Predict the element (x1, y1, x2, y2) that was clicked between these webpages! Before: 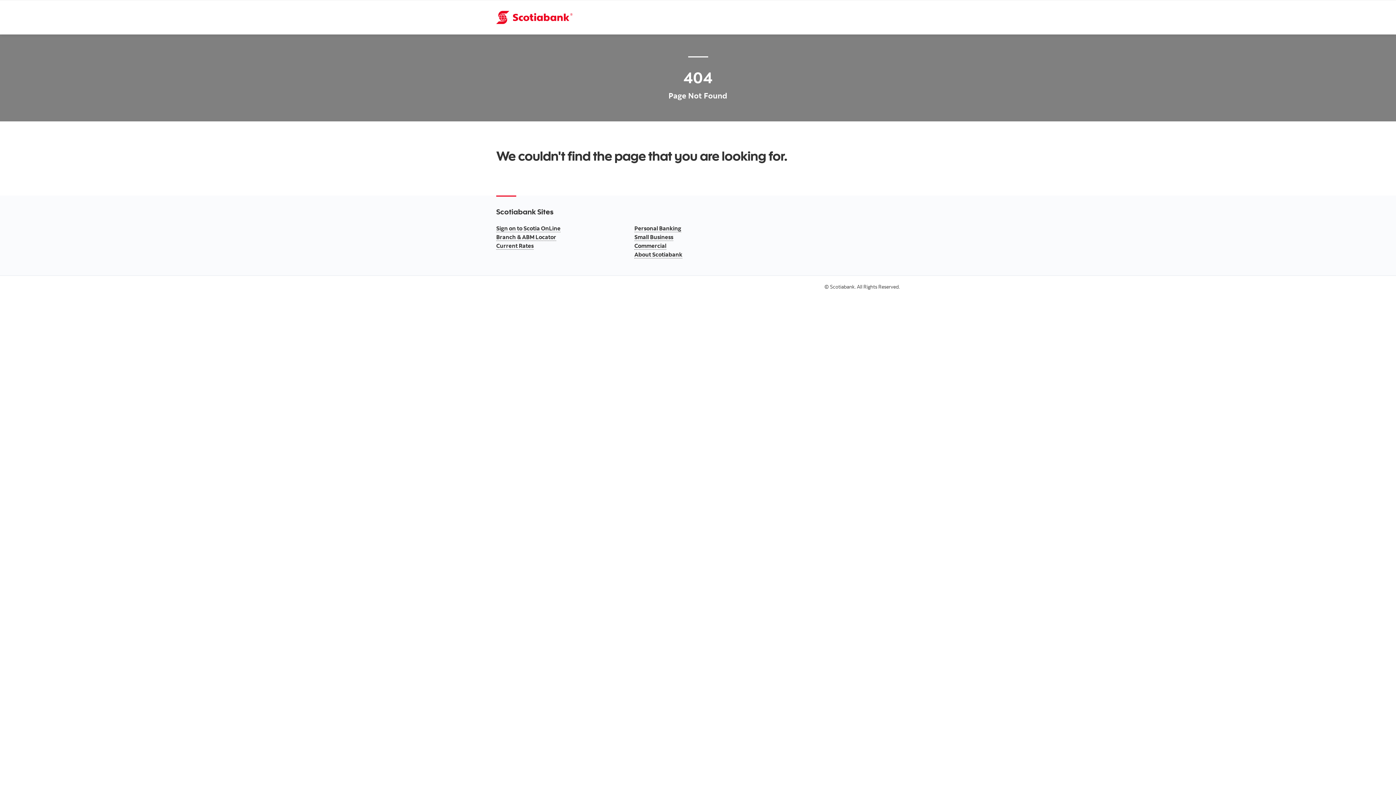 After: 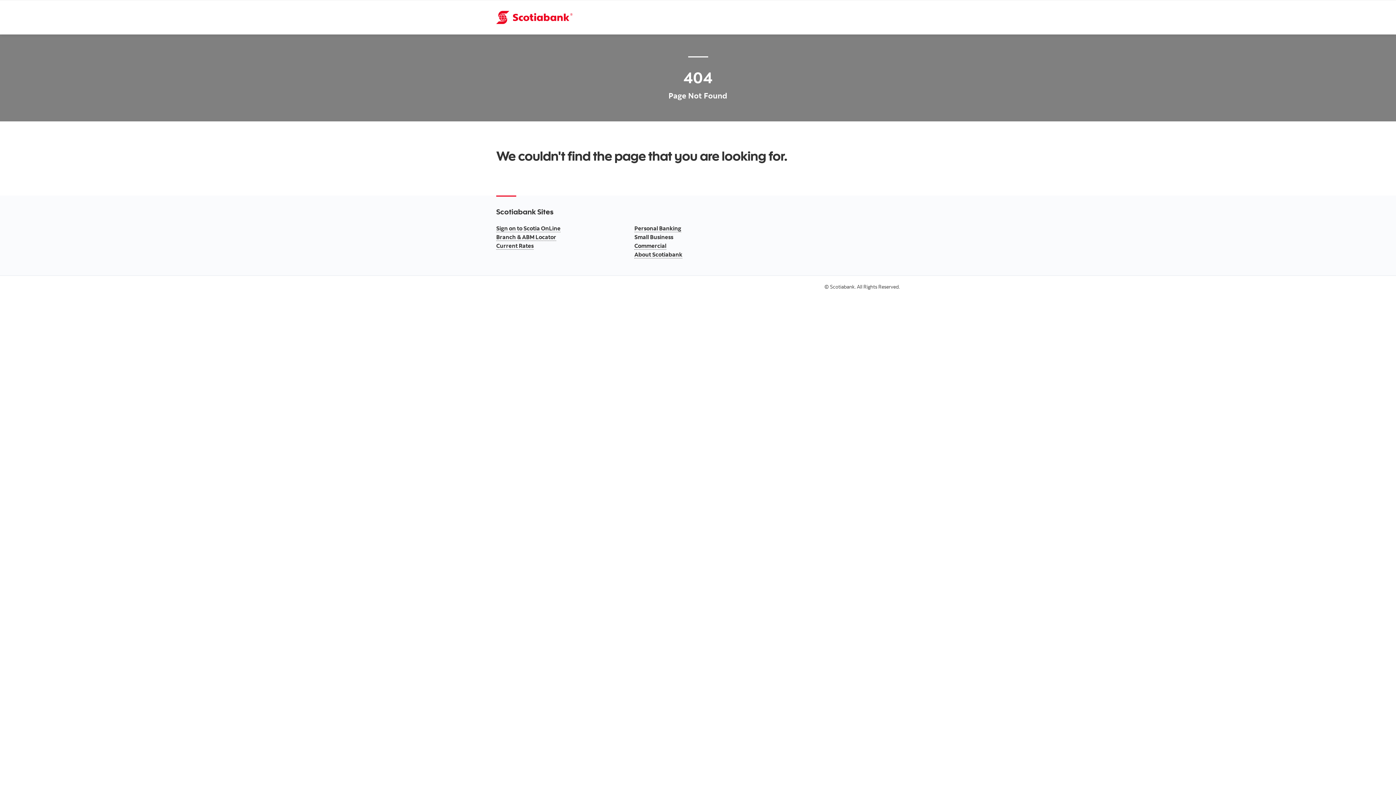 Action: label: Small Business bbox: (634, 233, 673, 240)